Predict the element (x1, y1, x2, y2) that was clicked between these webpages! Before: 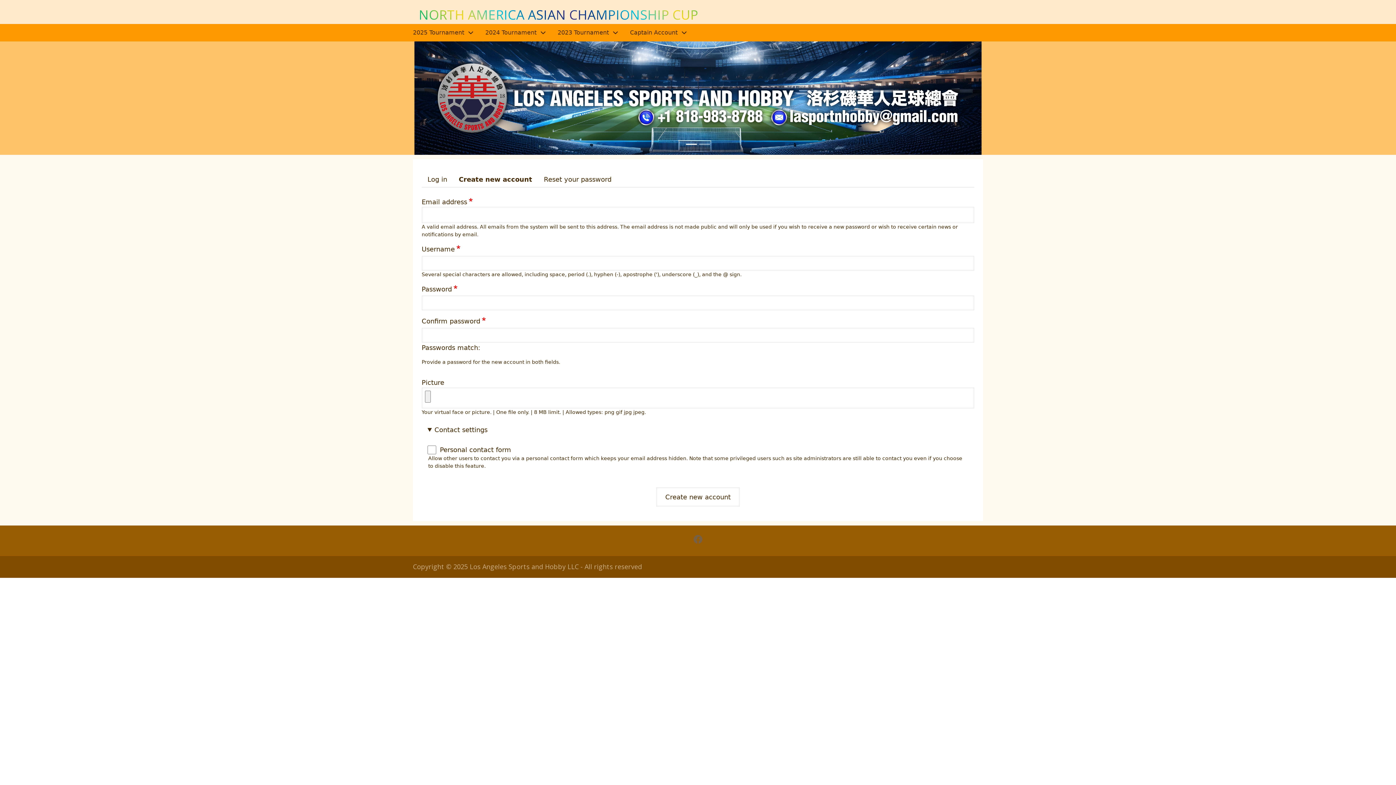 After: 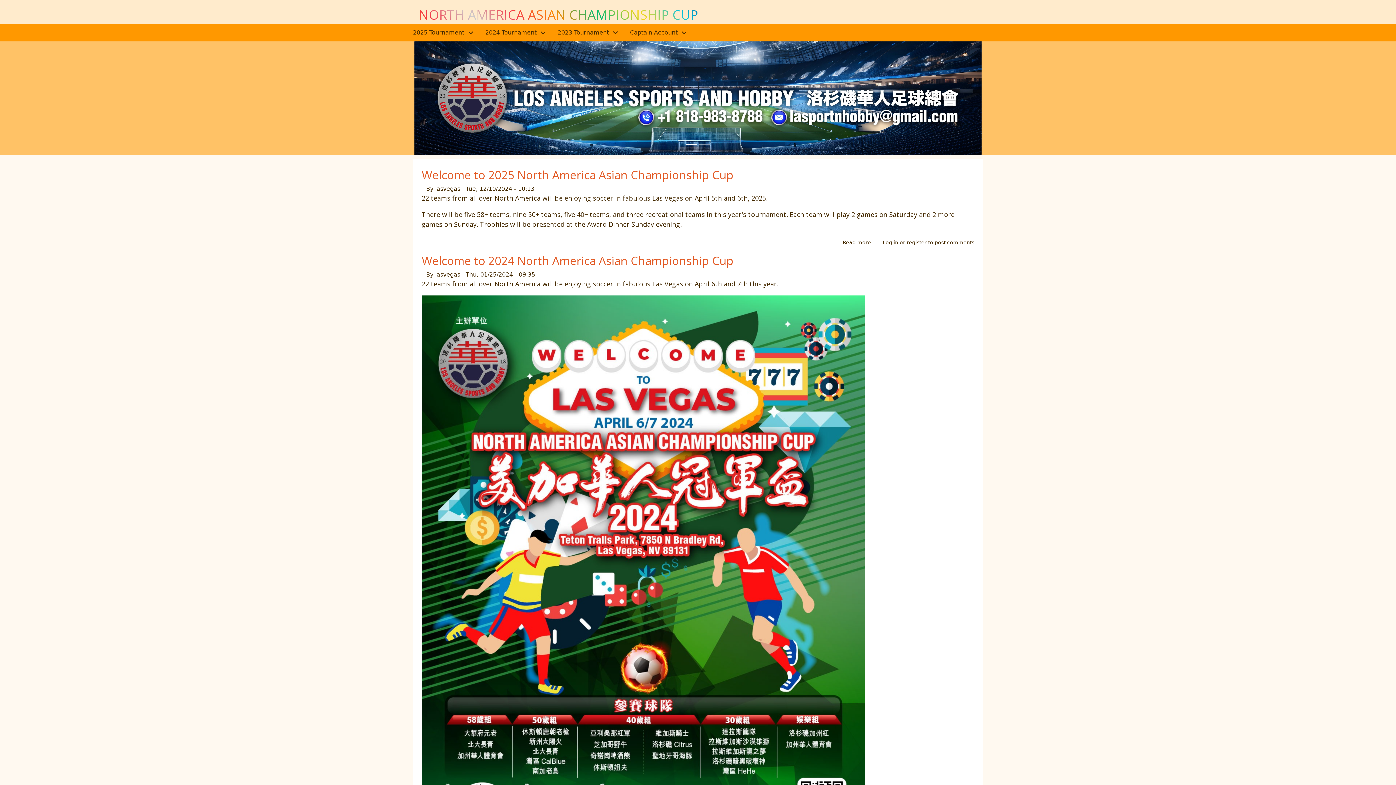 Action: bbox: (624, 24, 693, 41) label: Captain Account